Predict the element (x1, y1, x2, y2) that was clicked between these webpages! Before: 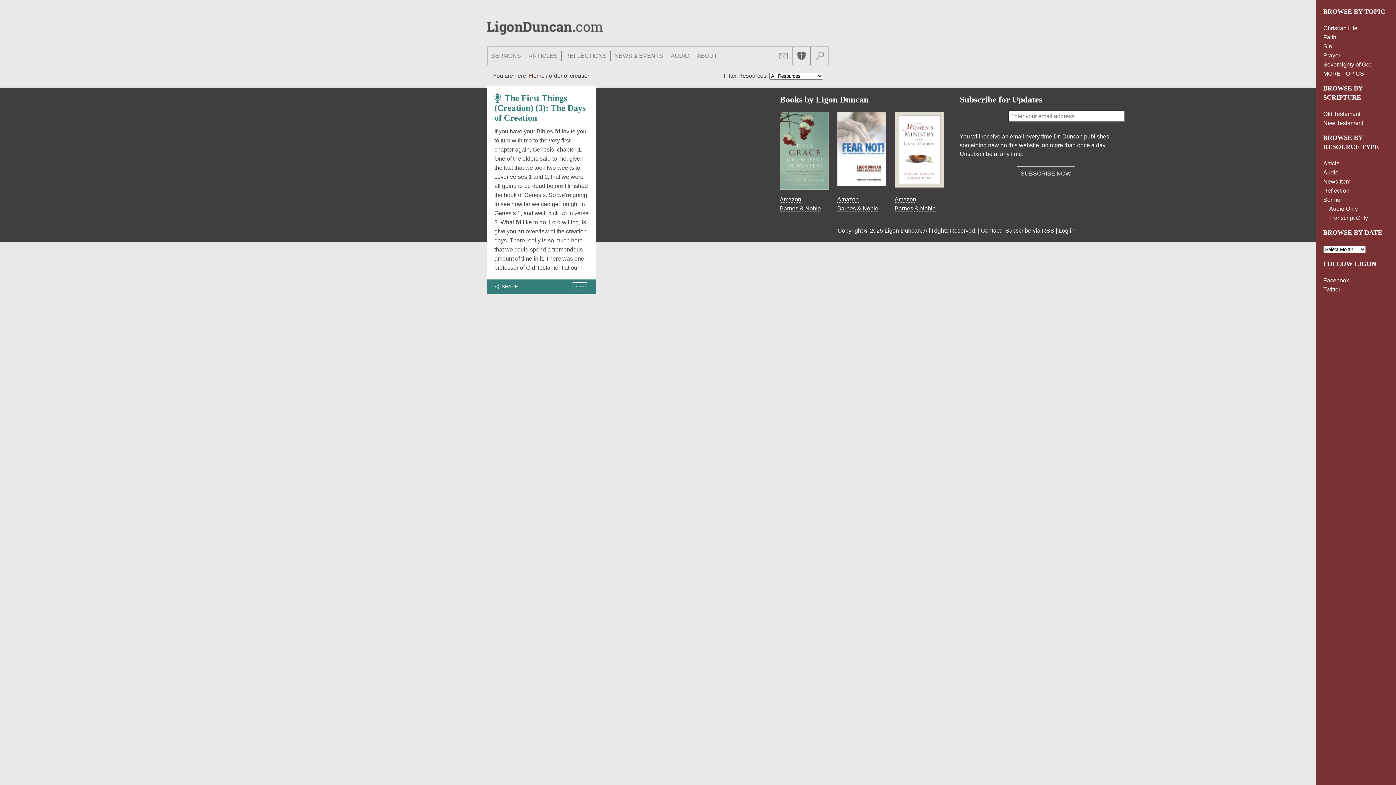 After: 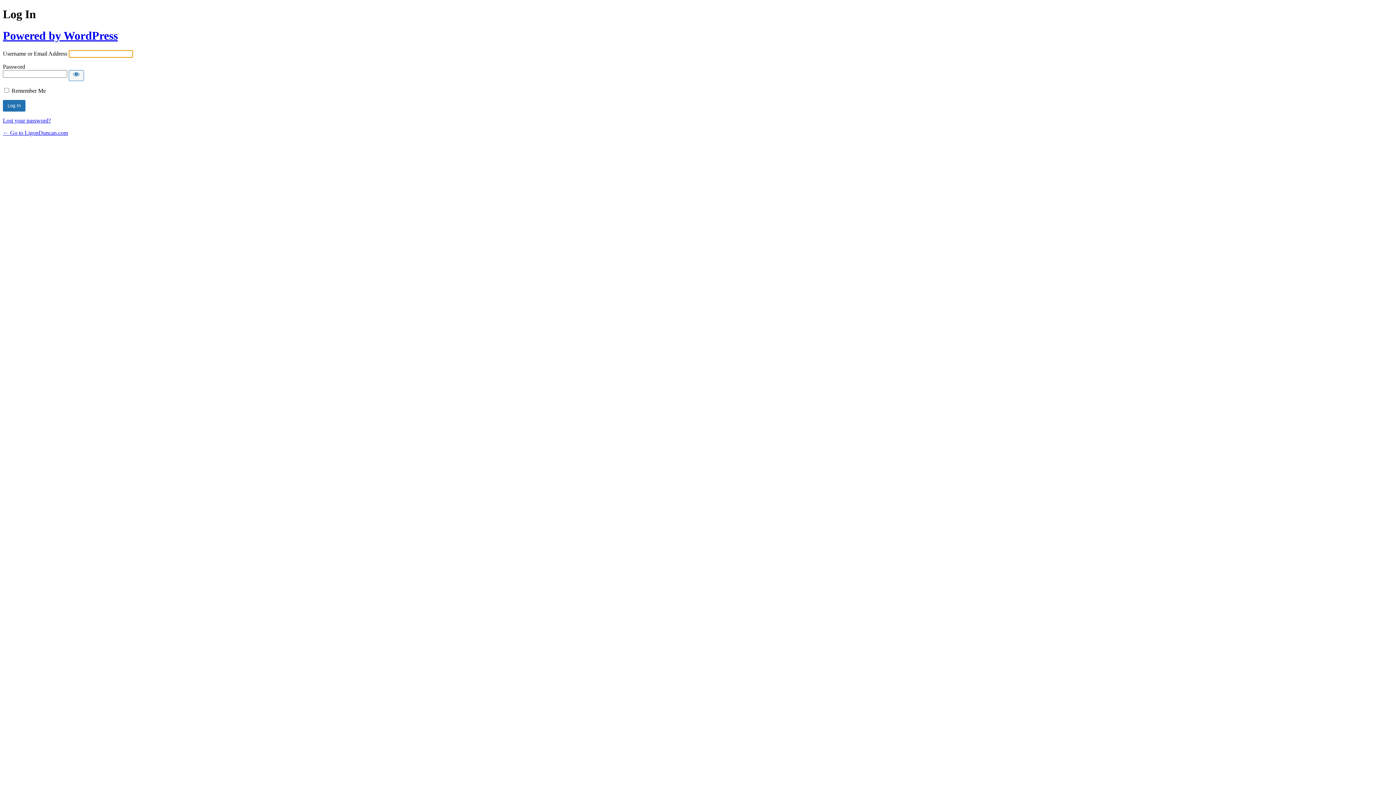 Action: label: Log in bbox: (1058, 227, 1074, 234)